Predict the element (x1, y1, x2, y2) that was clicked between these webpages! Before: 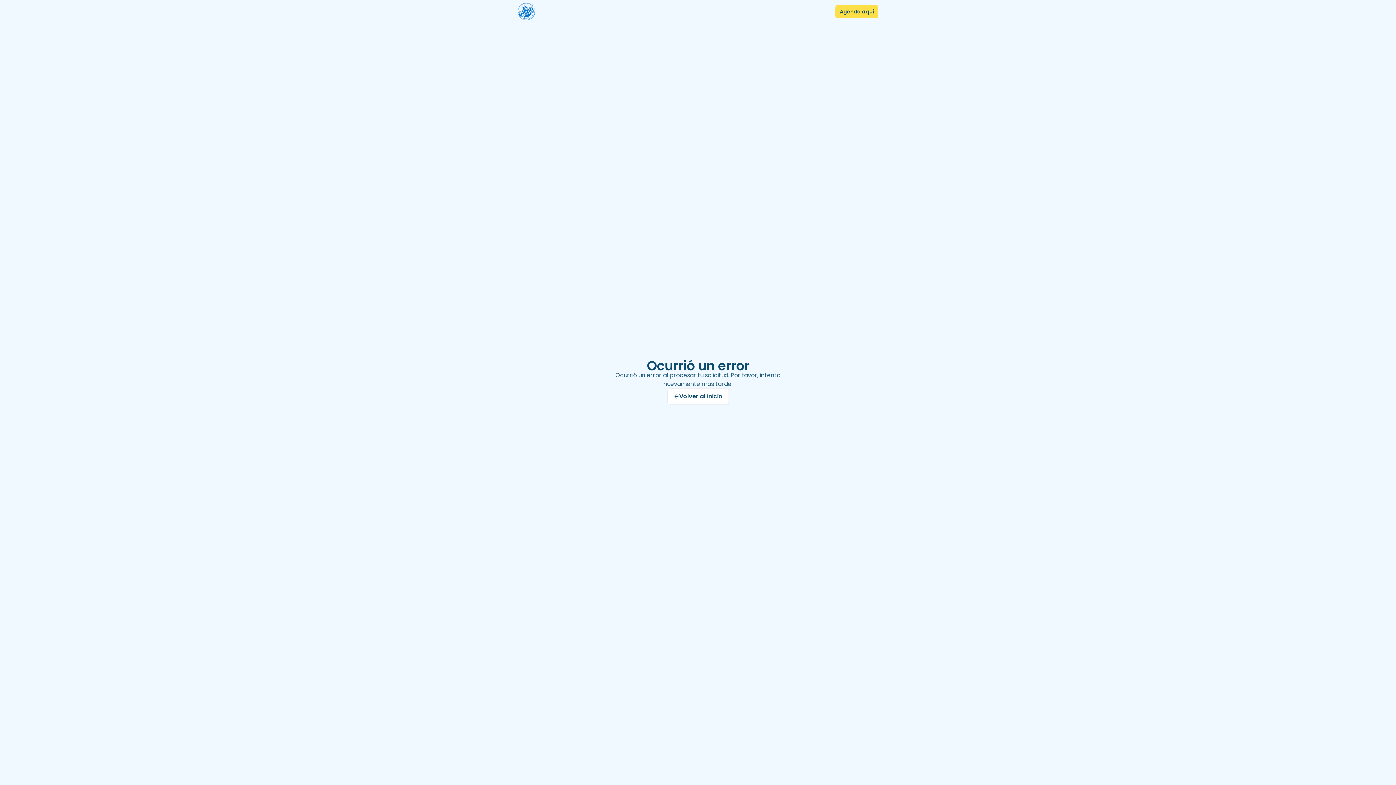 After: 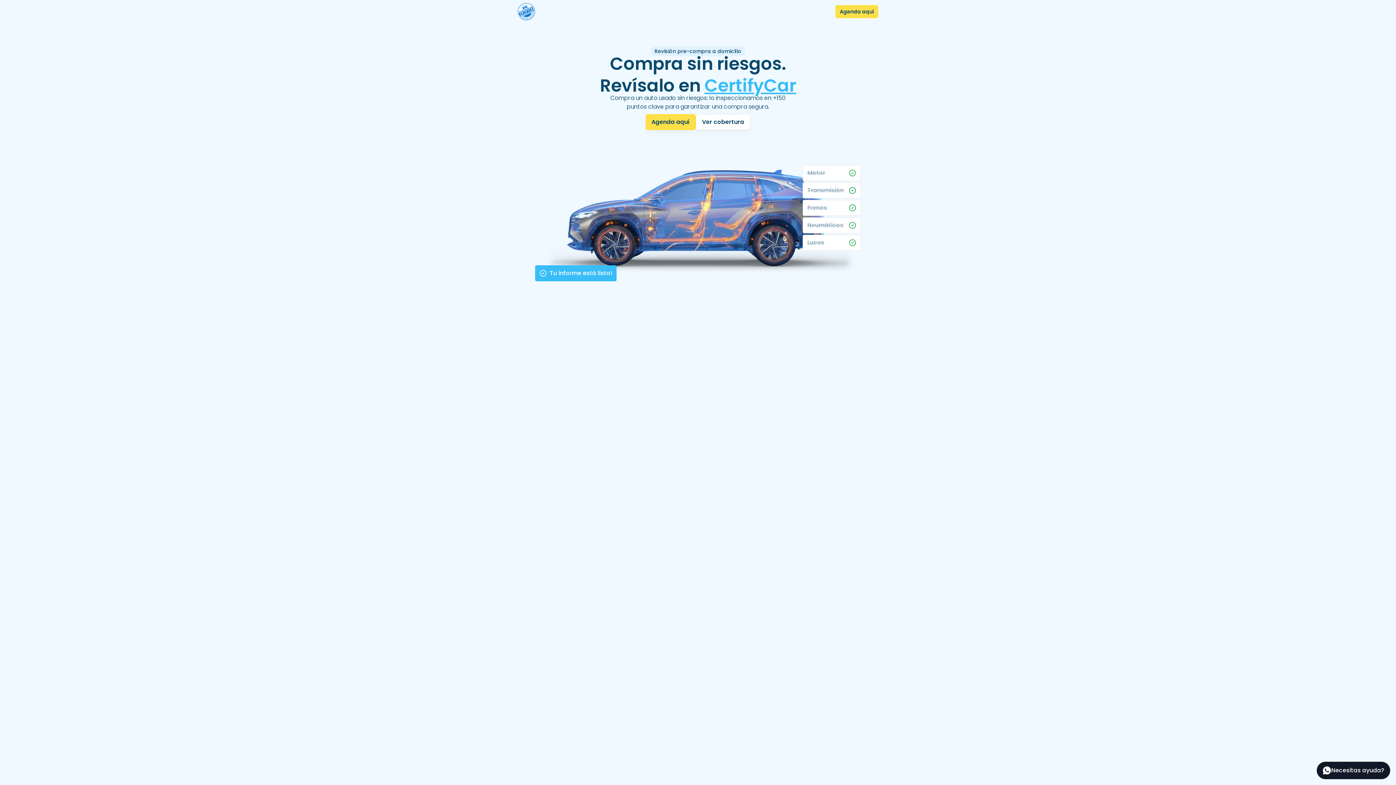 Action: label: Volver al inicio bbox: (667, 388, 728, 404)